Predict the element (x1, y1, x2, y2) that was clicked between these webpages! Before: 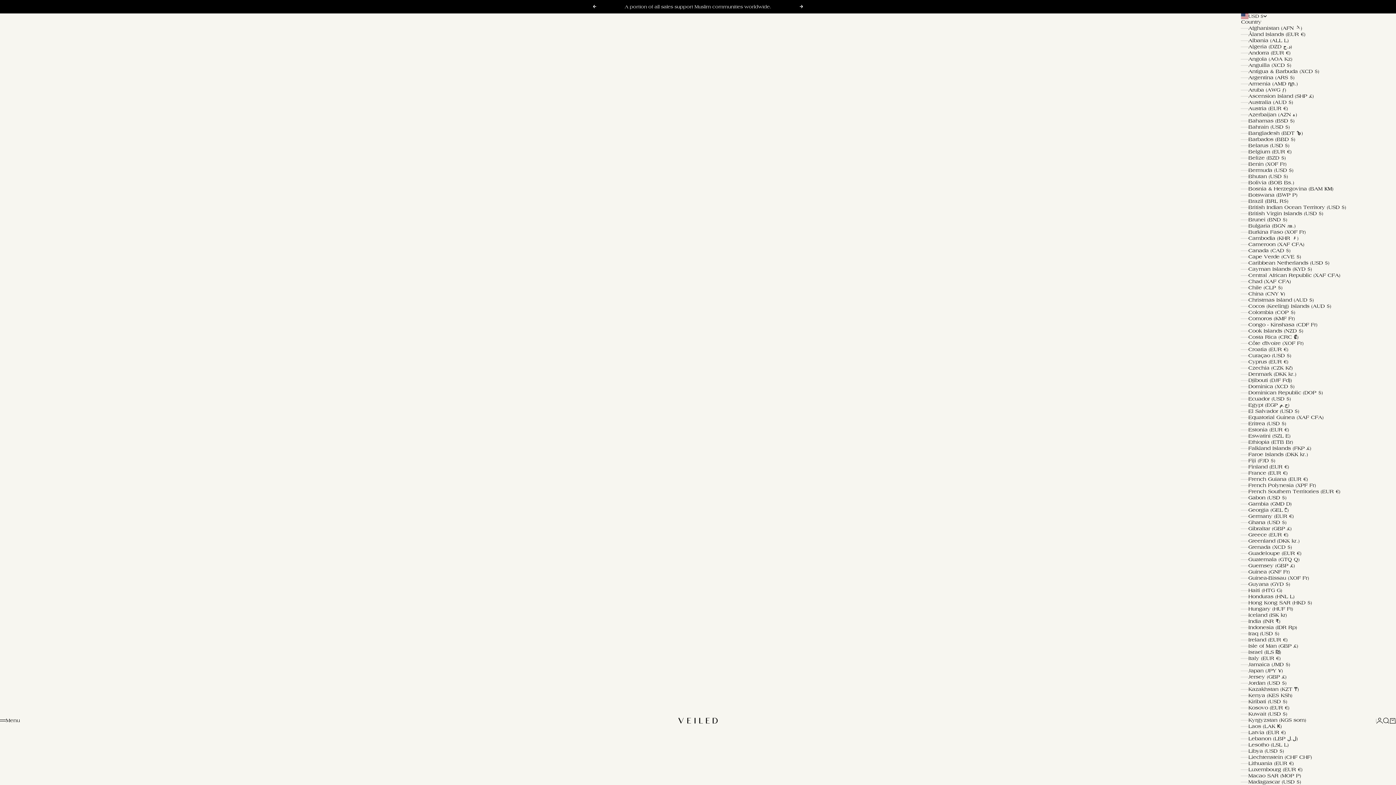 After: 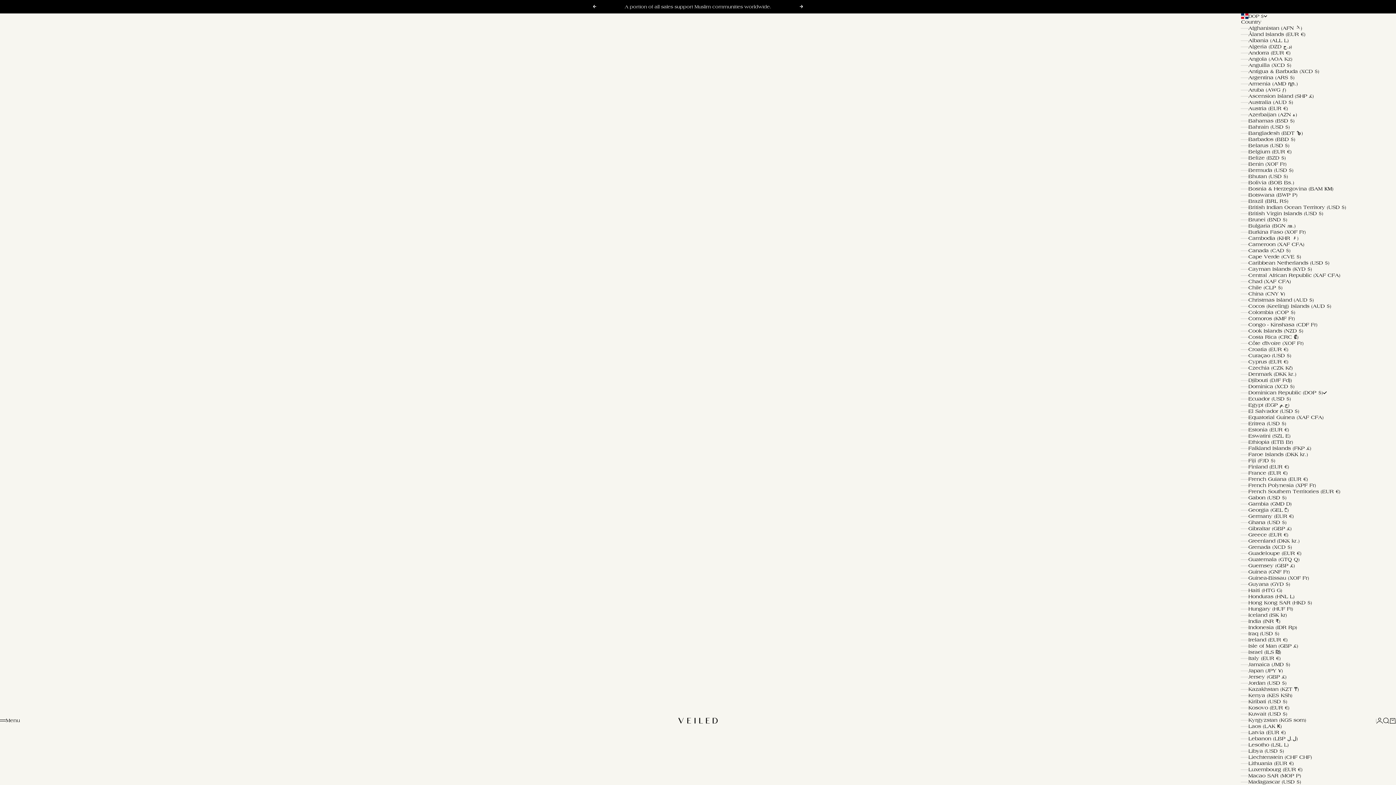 Action: label: Dominican Republic (DOP $) bbox: (1241, 389, 1376, 396)